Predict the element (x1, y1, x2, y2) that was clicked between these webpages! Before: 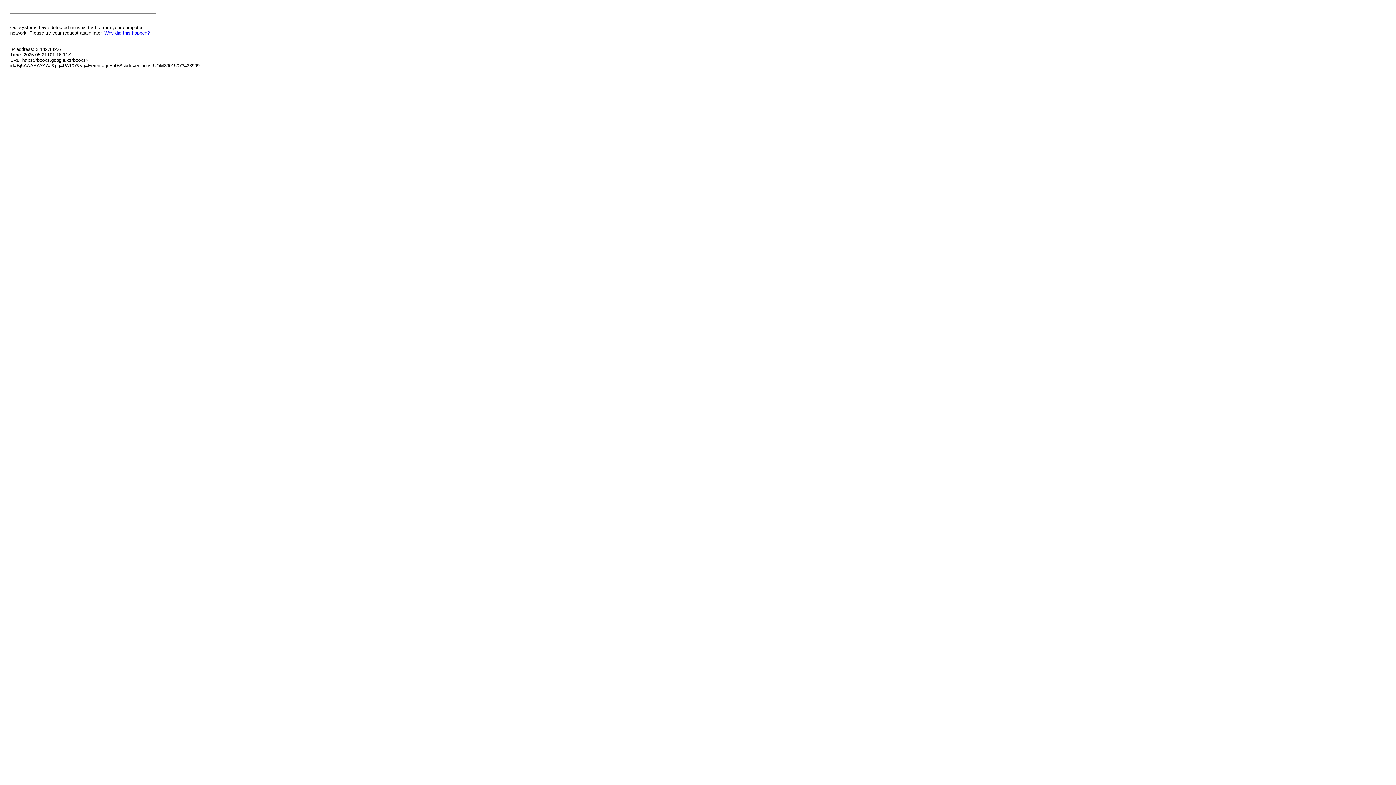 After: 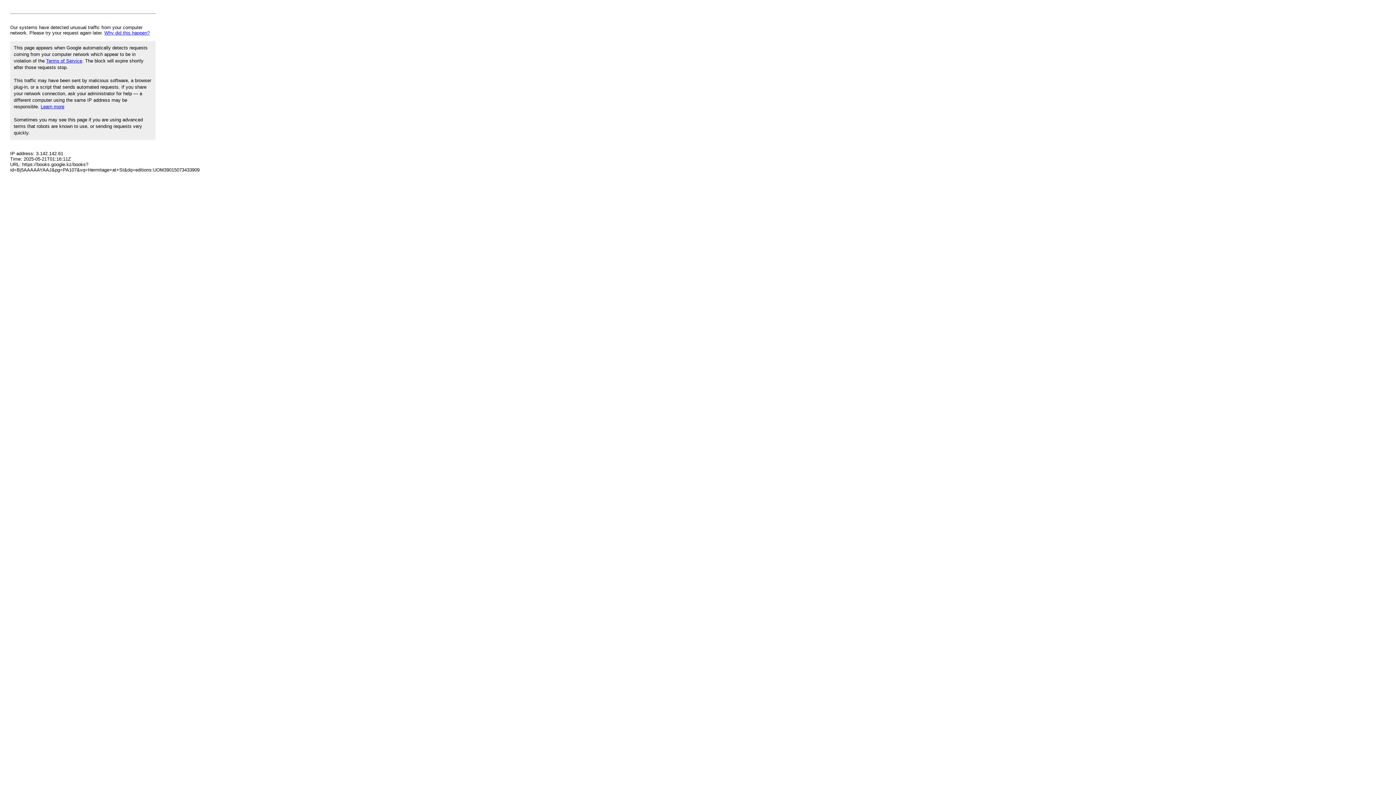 Action: label: Why did this happen? bbox: (104, 30, 149, 35)